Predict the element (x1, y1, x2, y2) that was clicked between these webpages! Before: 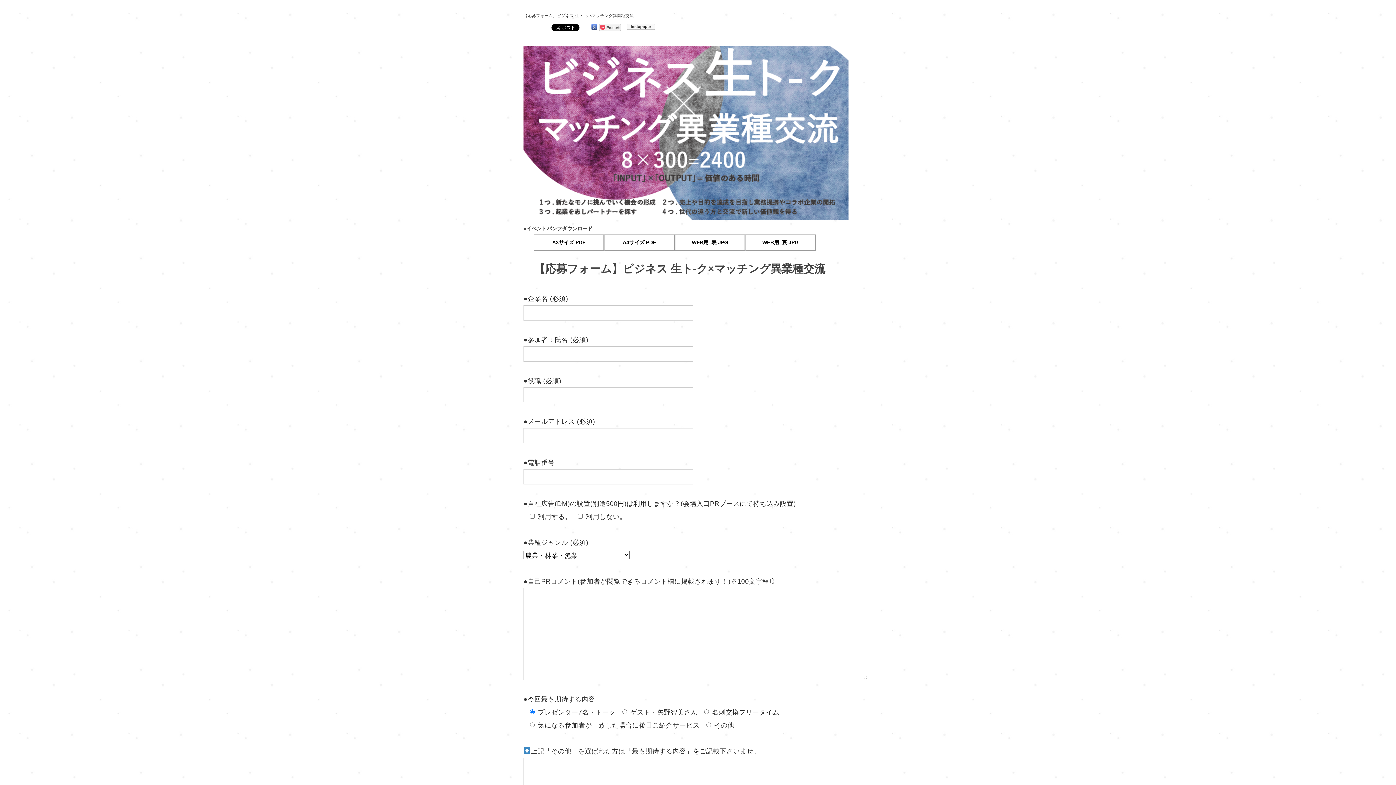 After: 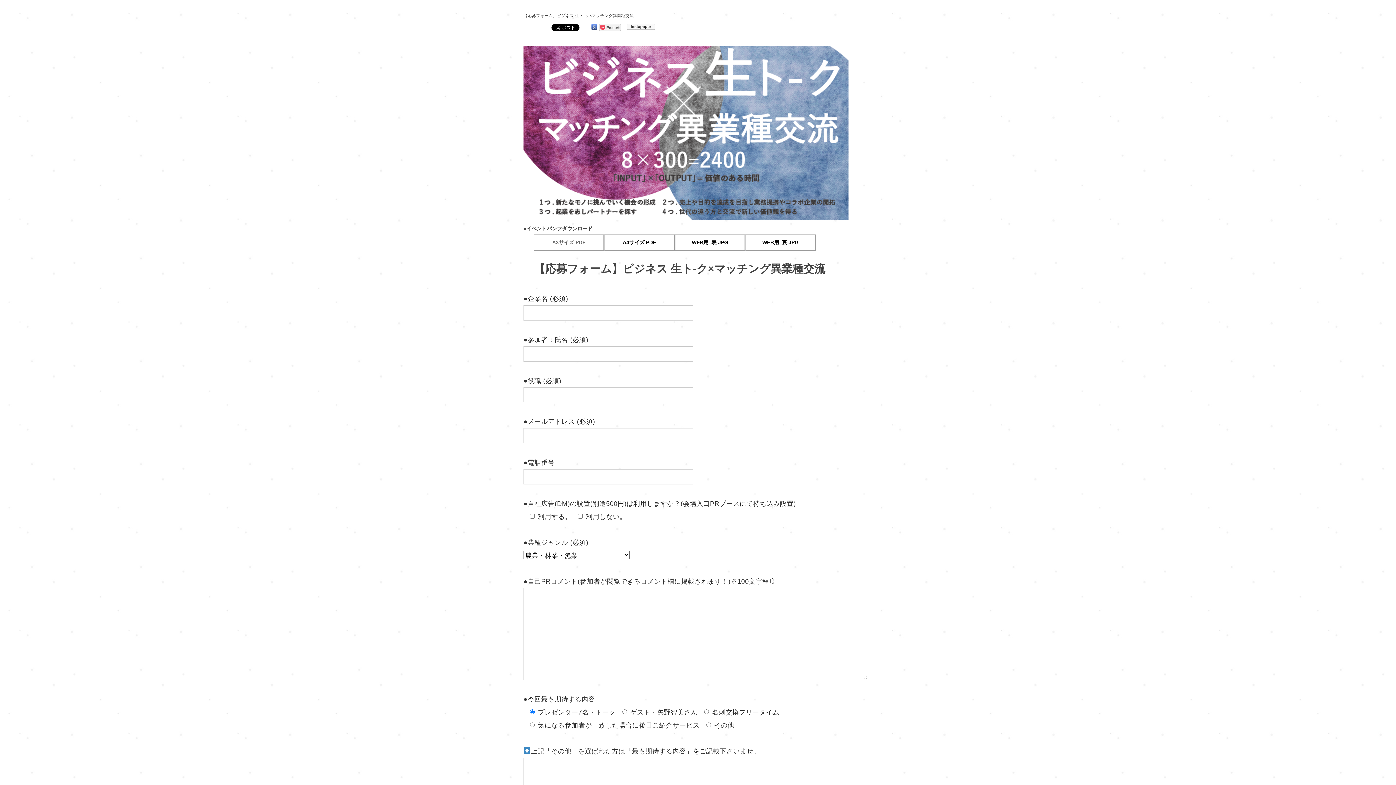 Action: bbox: (552, 239, 585, 245) label: A3サイズ PDF